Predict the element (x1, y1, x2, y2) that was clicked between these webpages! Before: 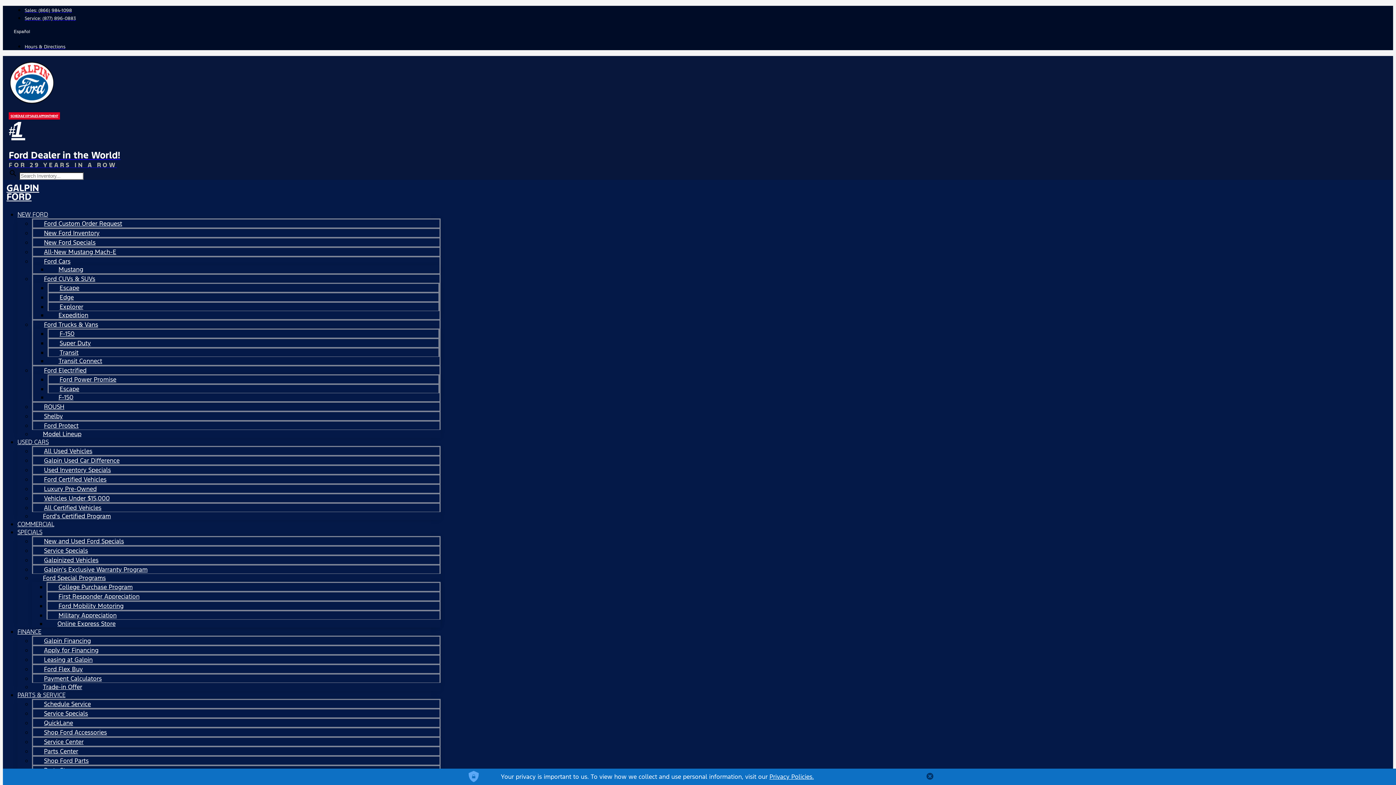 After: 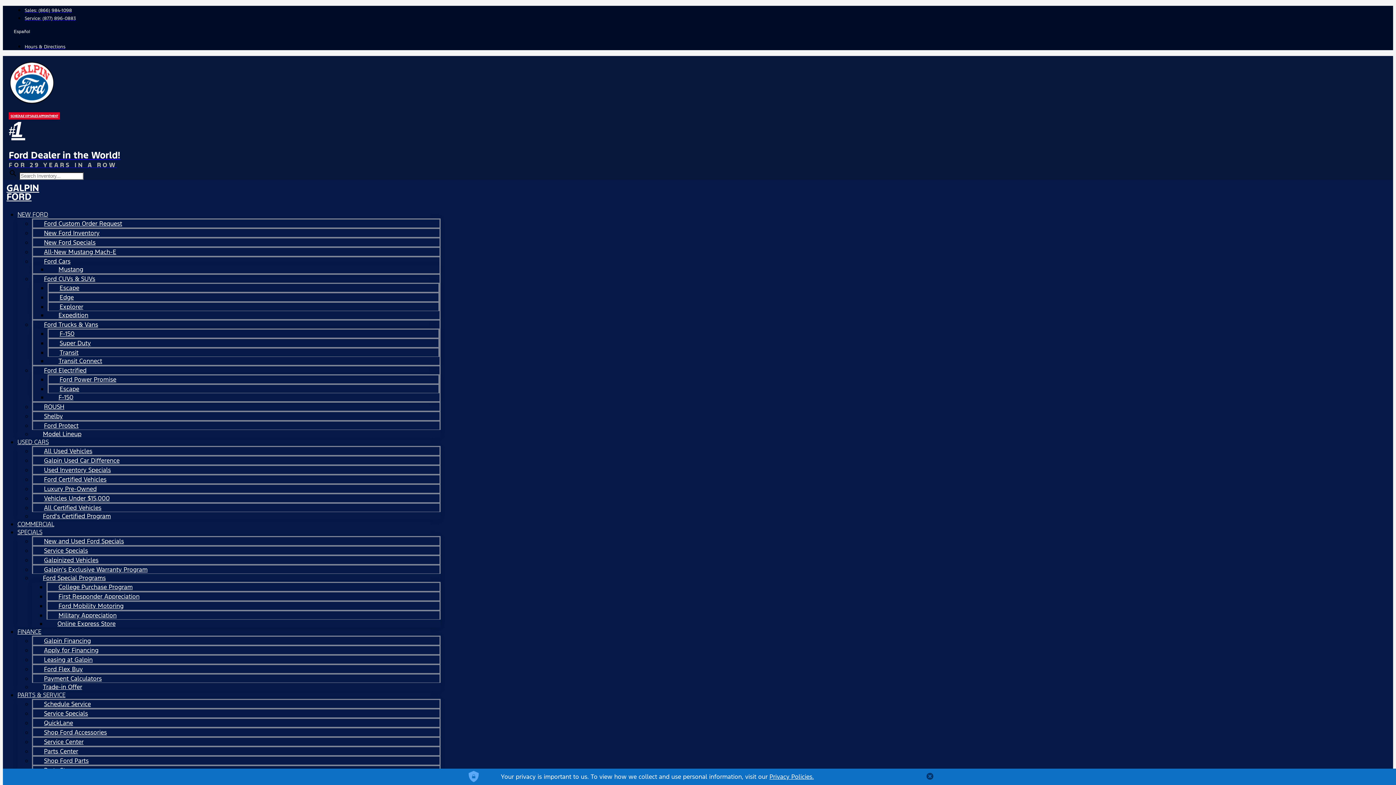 Action: label: Contact Sales bbox: (24, 7, 72, 13)